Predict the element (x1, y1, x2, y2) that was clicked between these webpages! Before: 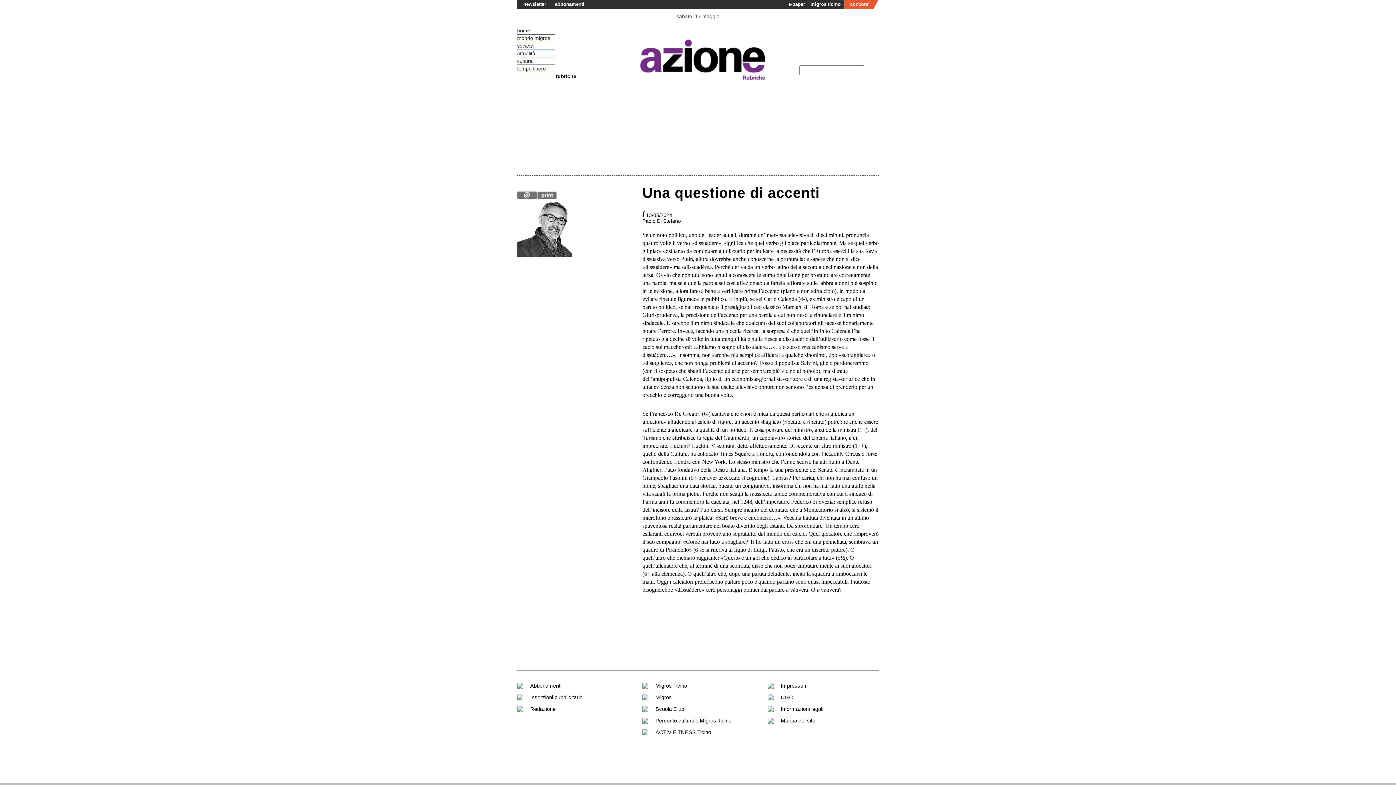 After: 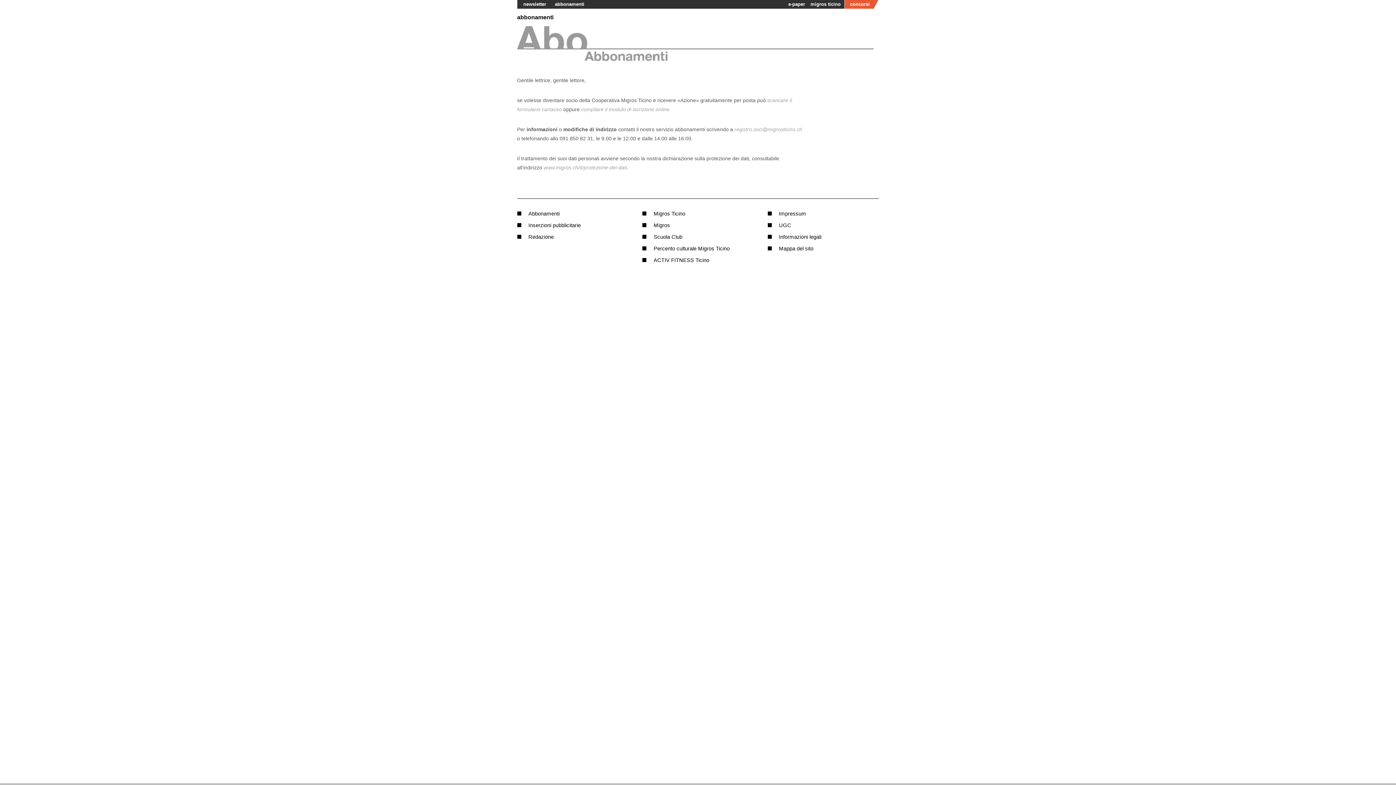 Action: bbox: (530, 683, 561, 689) label: Abbonamenti